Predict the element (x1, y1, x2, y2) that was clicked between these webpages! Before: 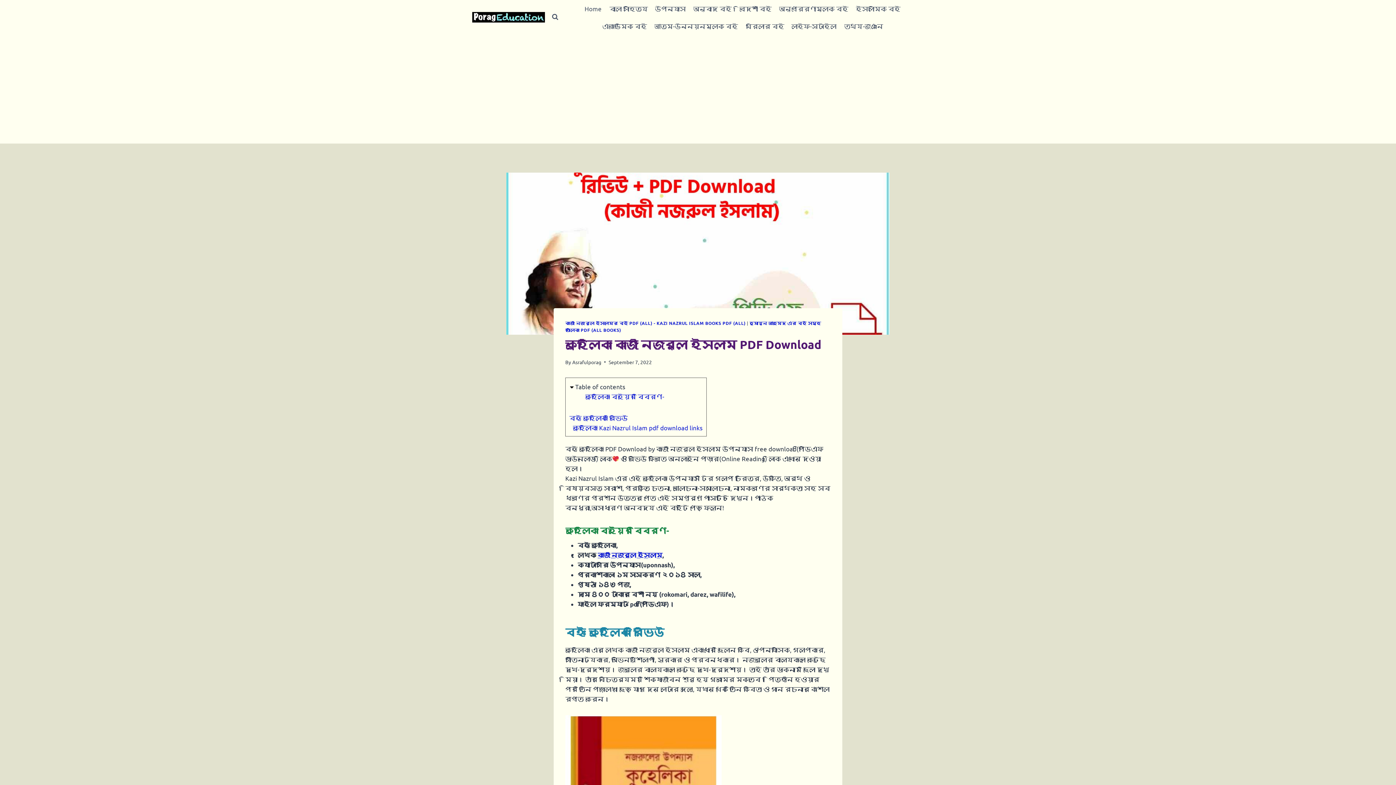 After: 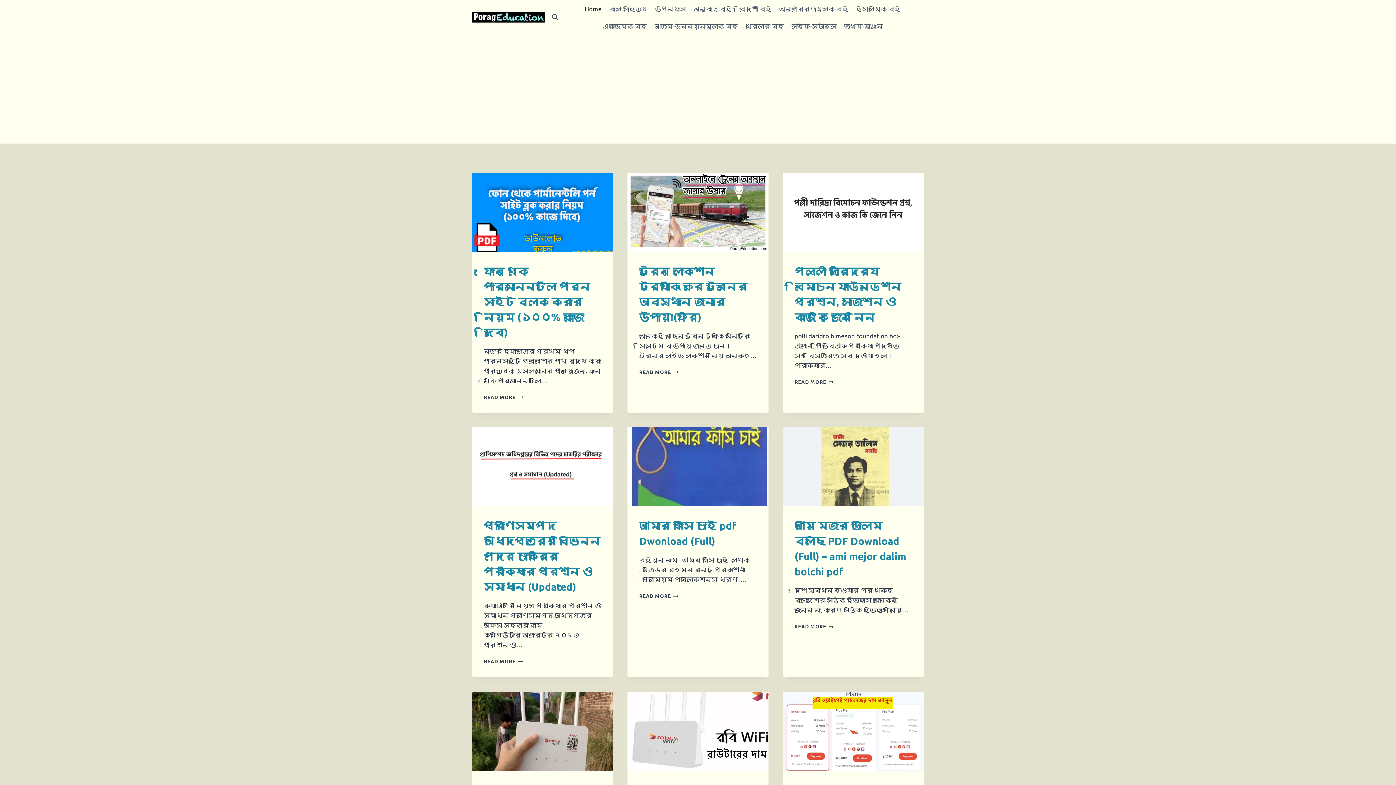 Action: bbox: (472, 11, 545, 22)